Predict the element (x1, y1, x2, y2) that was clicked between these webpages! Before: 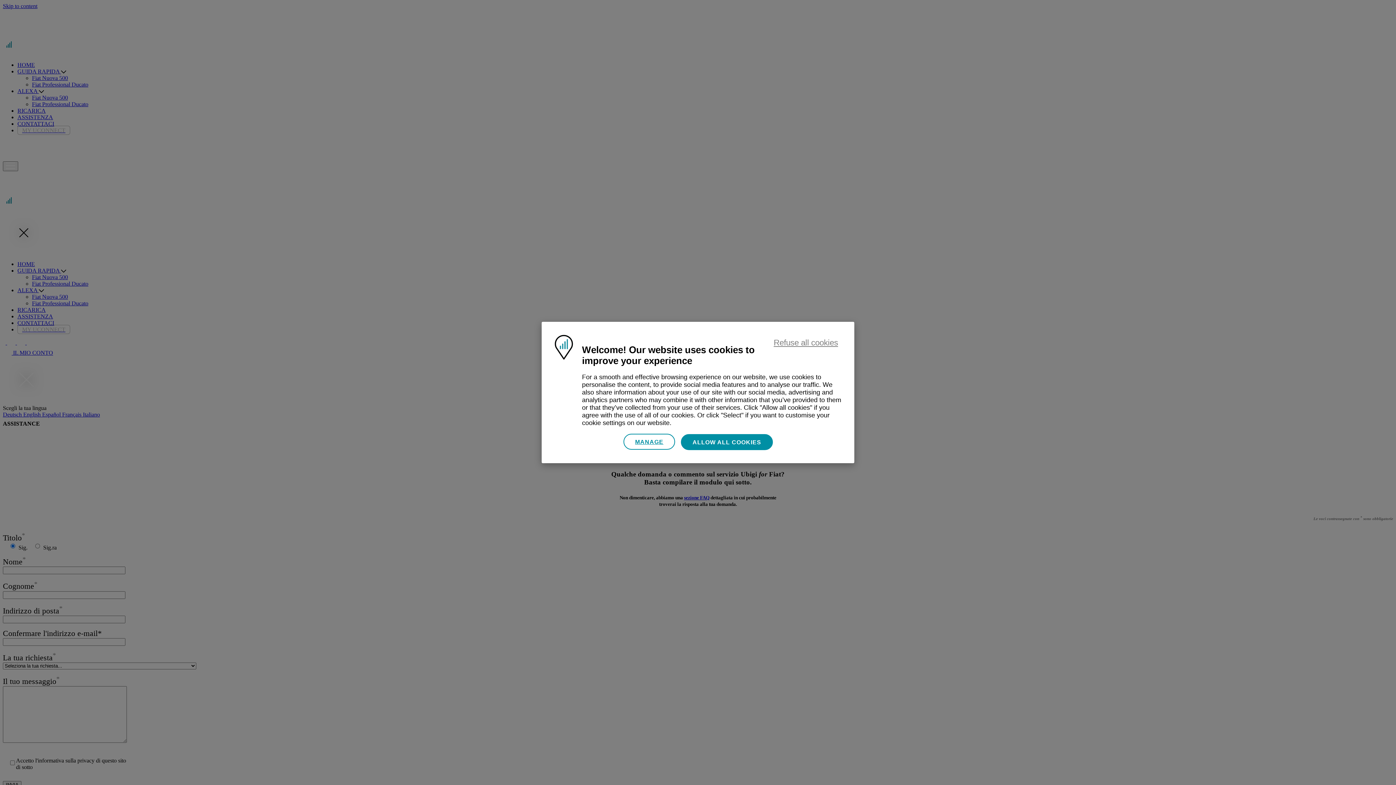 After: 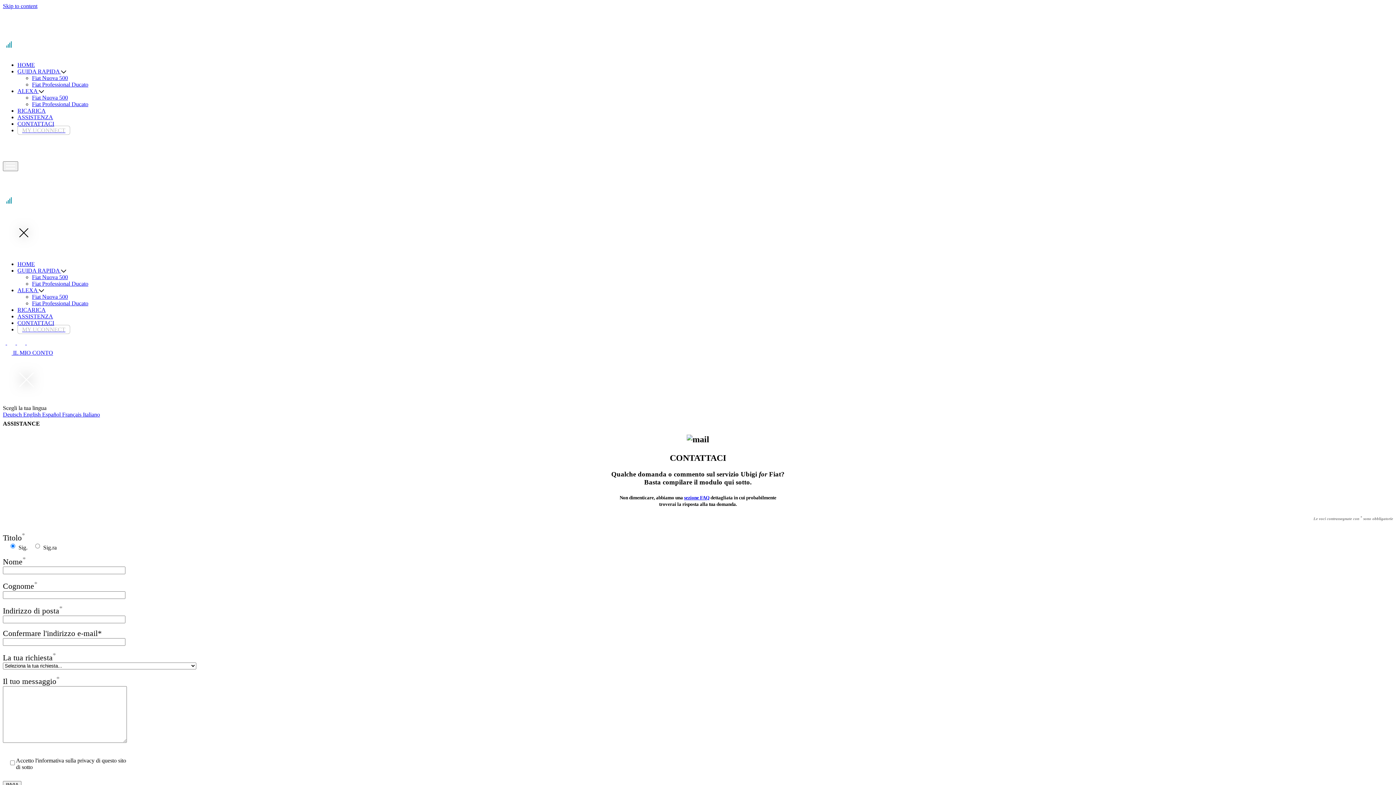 Action: bbox: (773, 338, 838, 347) label: Refuse all cookies